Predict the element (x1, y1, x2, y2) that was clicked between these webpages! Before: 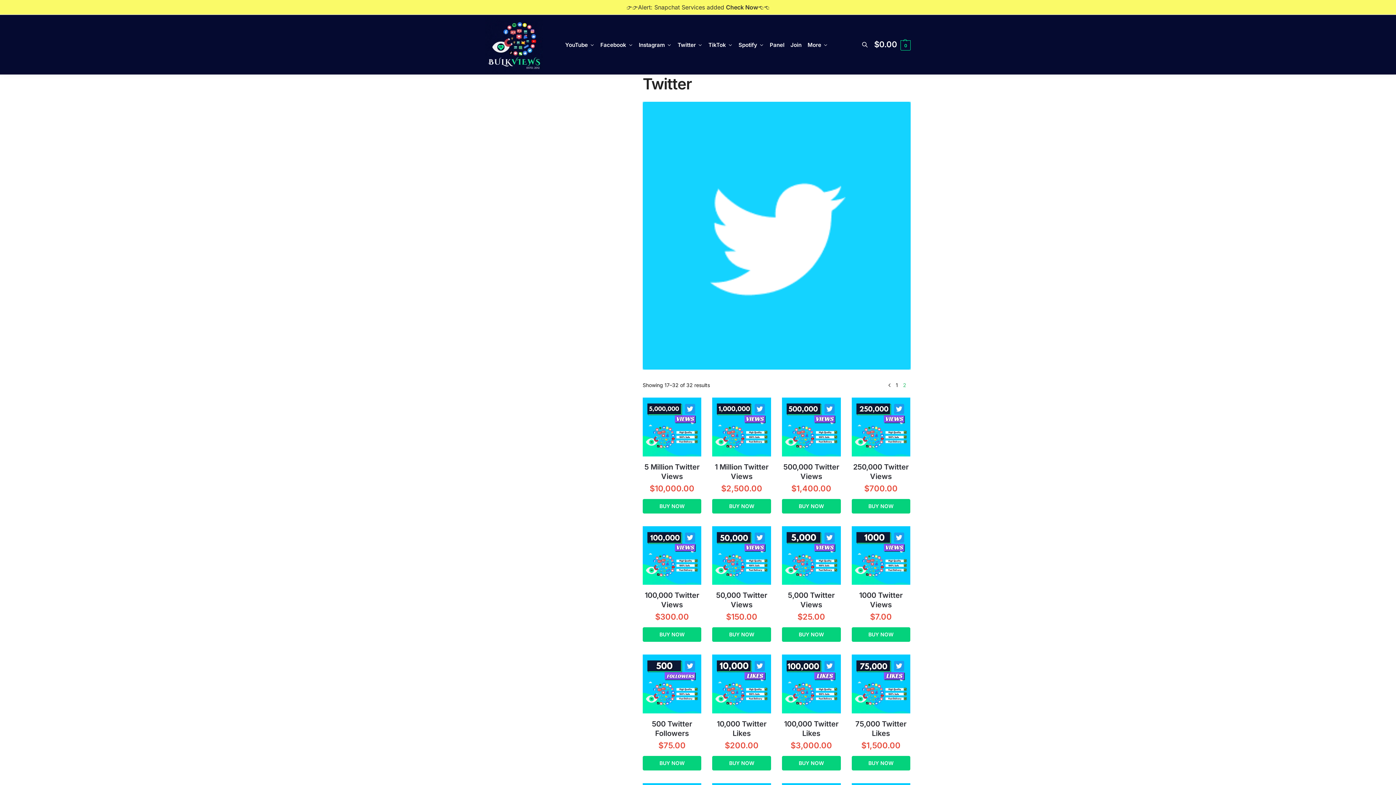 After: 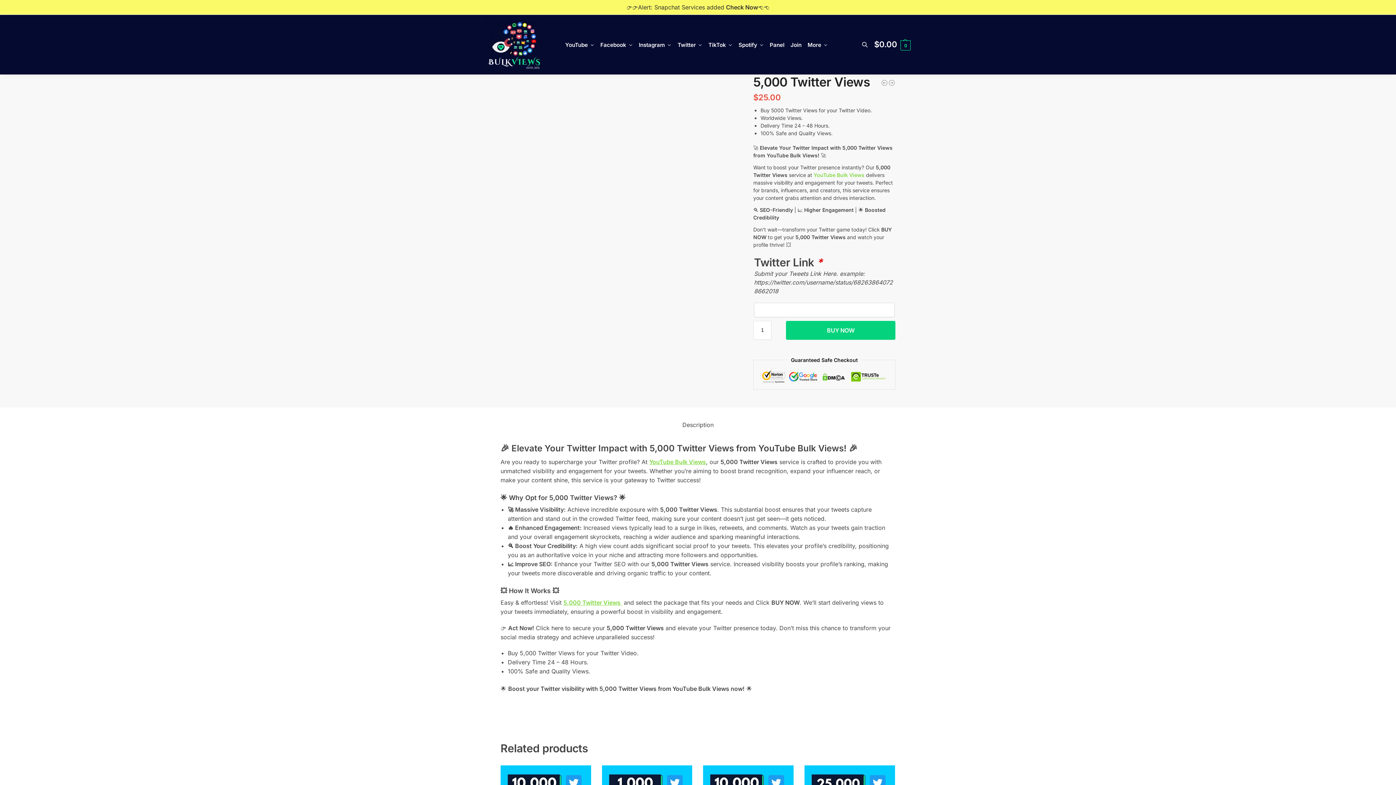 Action: label: 5,000 Twitter Views bbox: (782, 590, 840, 609)